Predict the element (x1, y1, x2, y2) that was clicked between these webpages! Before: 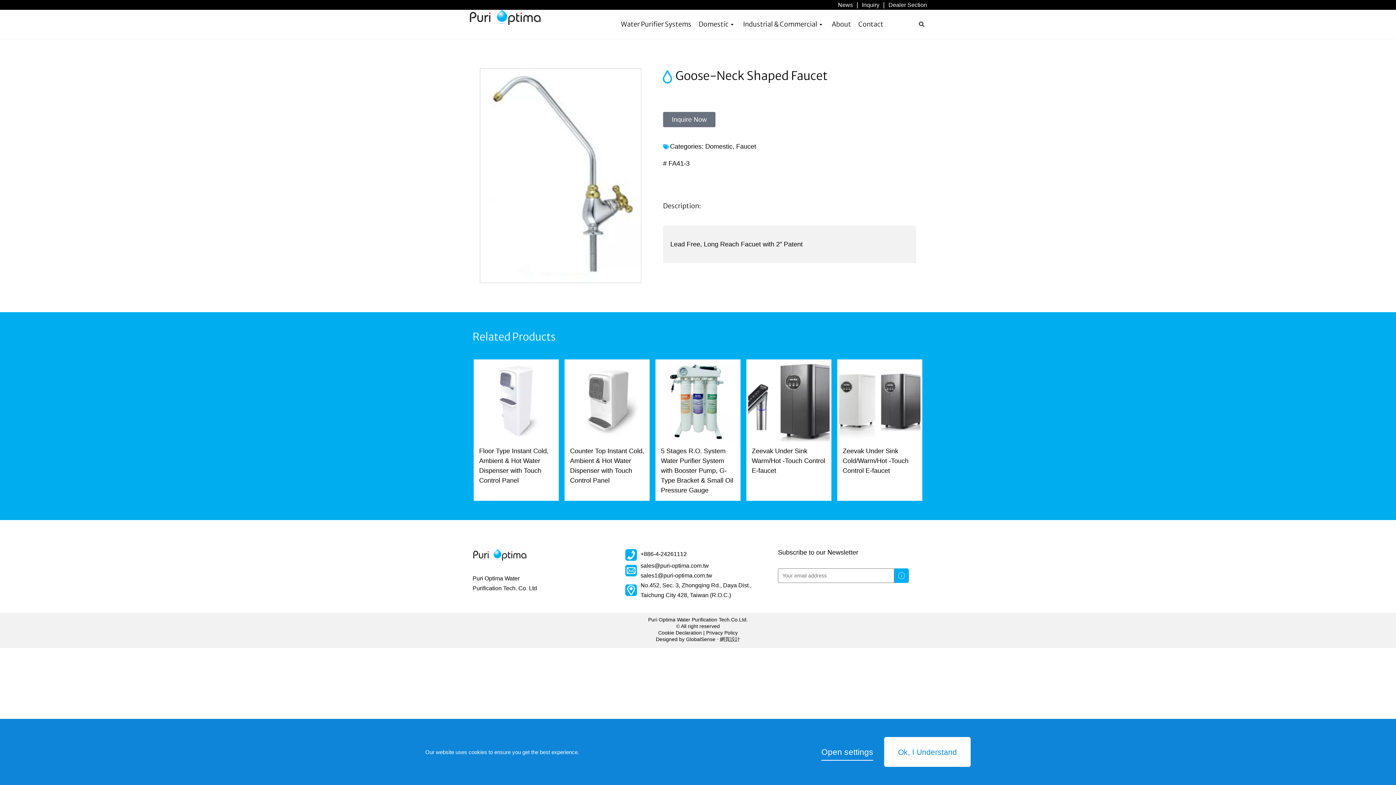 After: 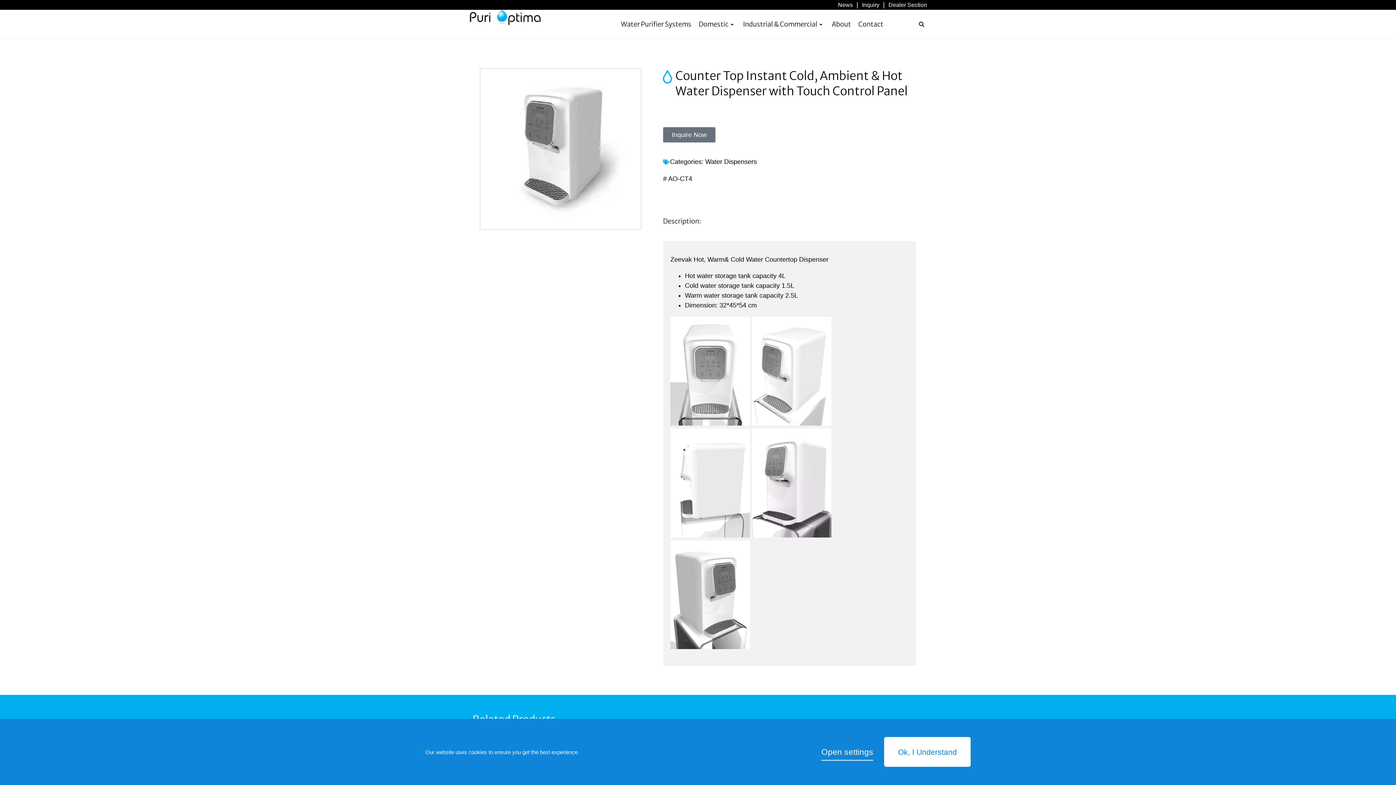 Action: bbox: (566, 361, 648, 443)